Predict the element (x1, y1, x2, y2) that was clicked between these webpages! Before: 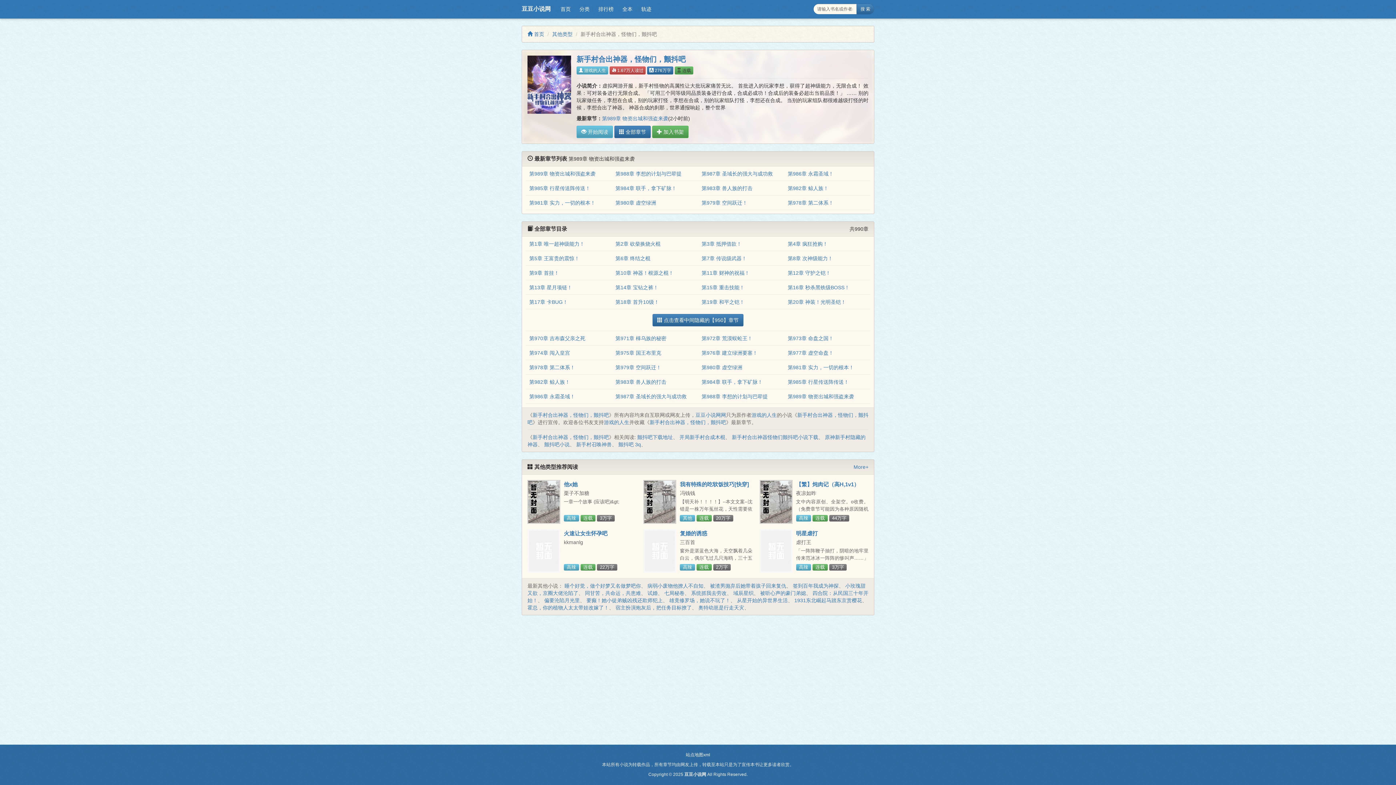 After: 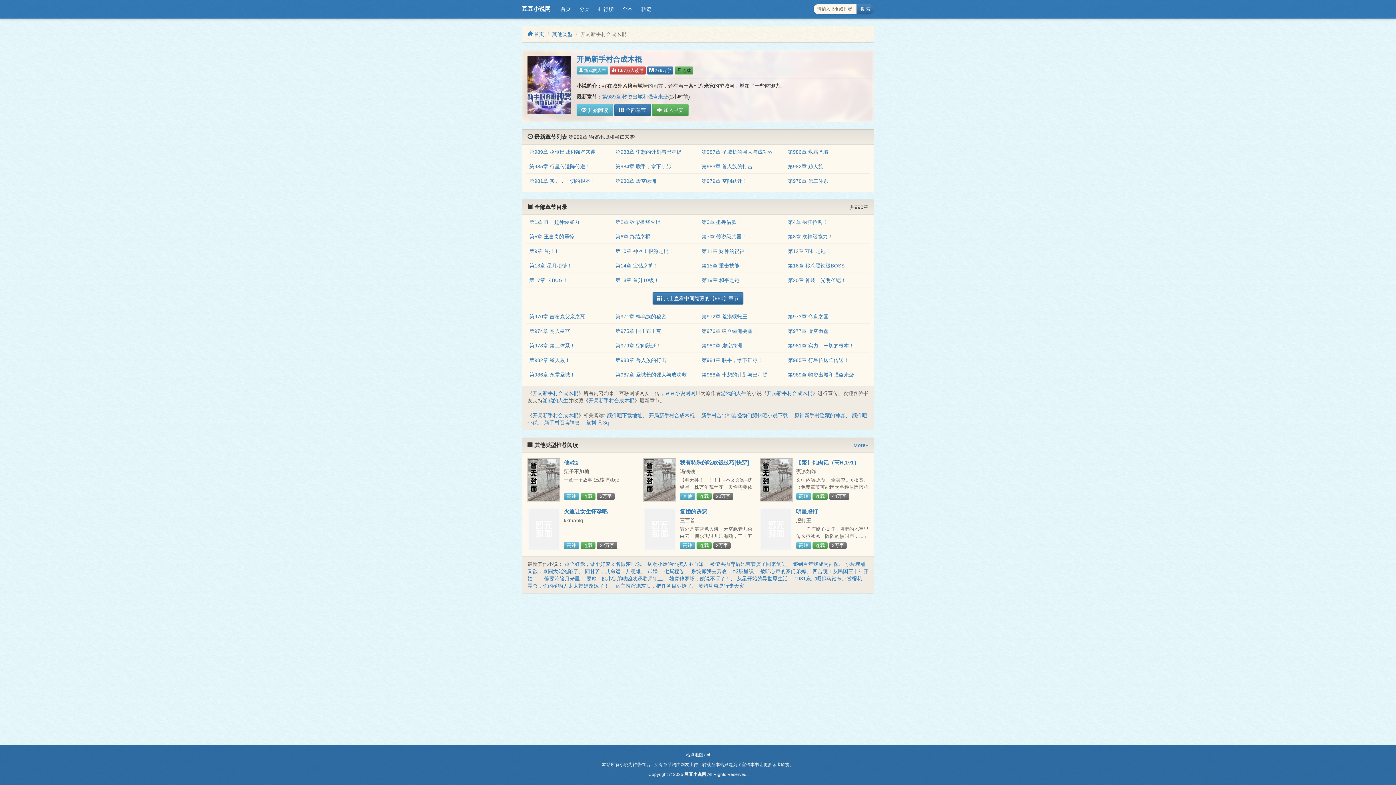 Action: label: 开局新手村合成木棍 bbox: (679, 434, 725, 440)